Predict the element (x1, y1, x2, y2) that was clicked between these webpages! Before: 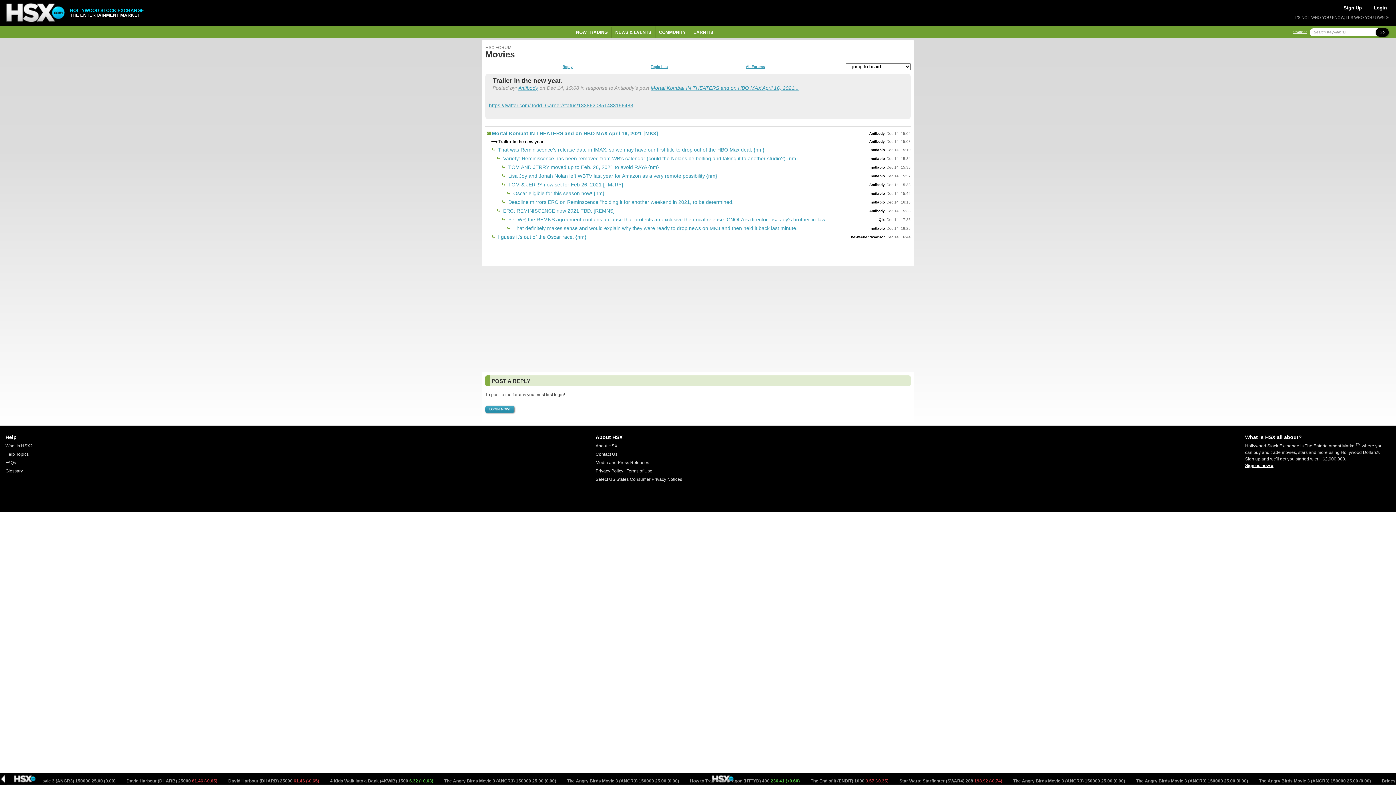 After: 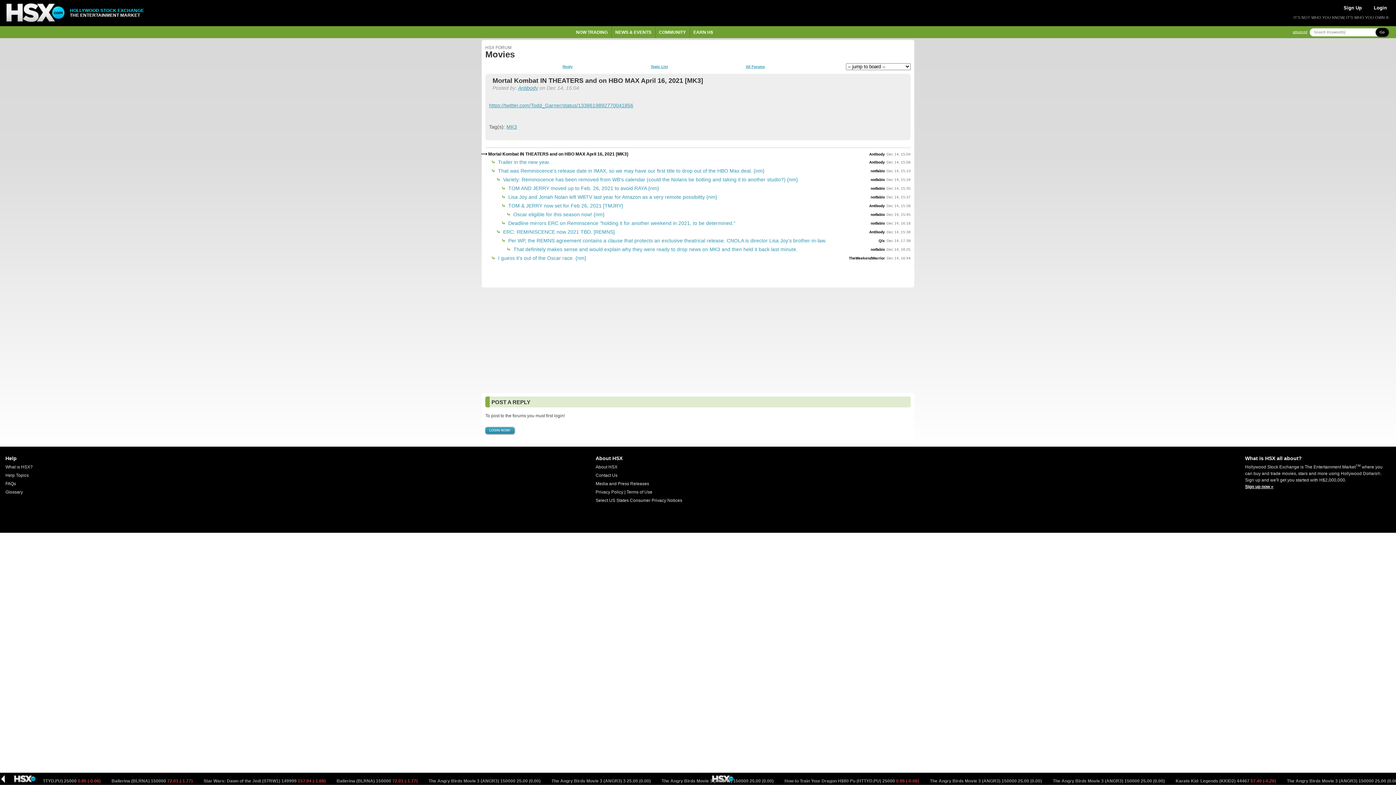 Action: label: Mortal Kombat IN THEATERS and on HBO MAX April 16, 2021 [MK3] bbox: (485, 129, 658, 137)